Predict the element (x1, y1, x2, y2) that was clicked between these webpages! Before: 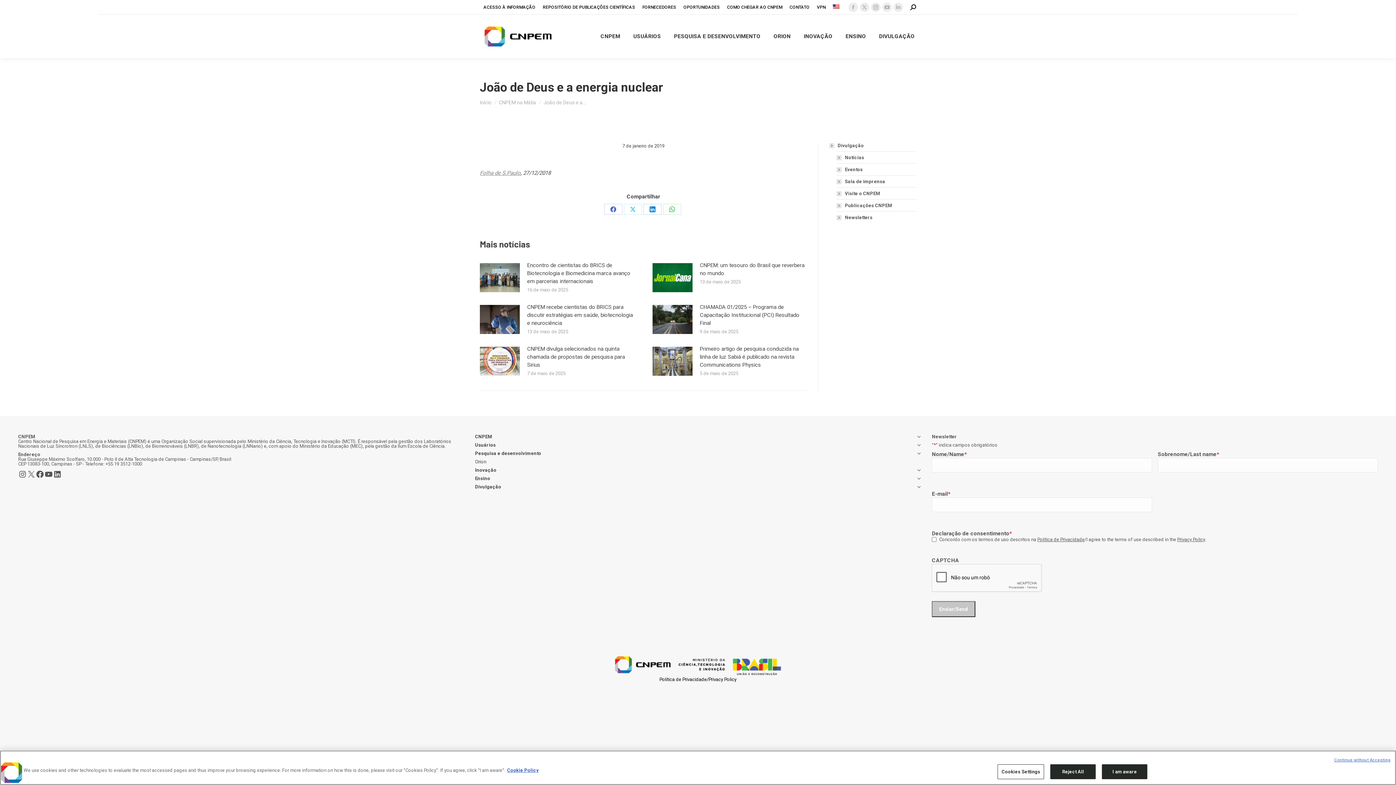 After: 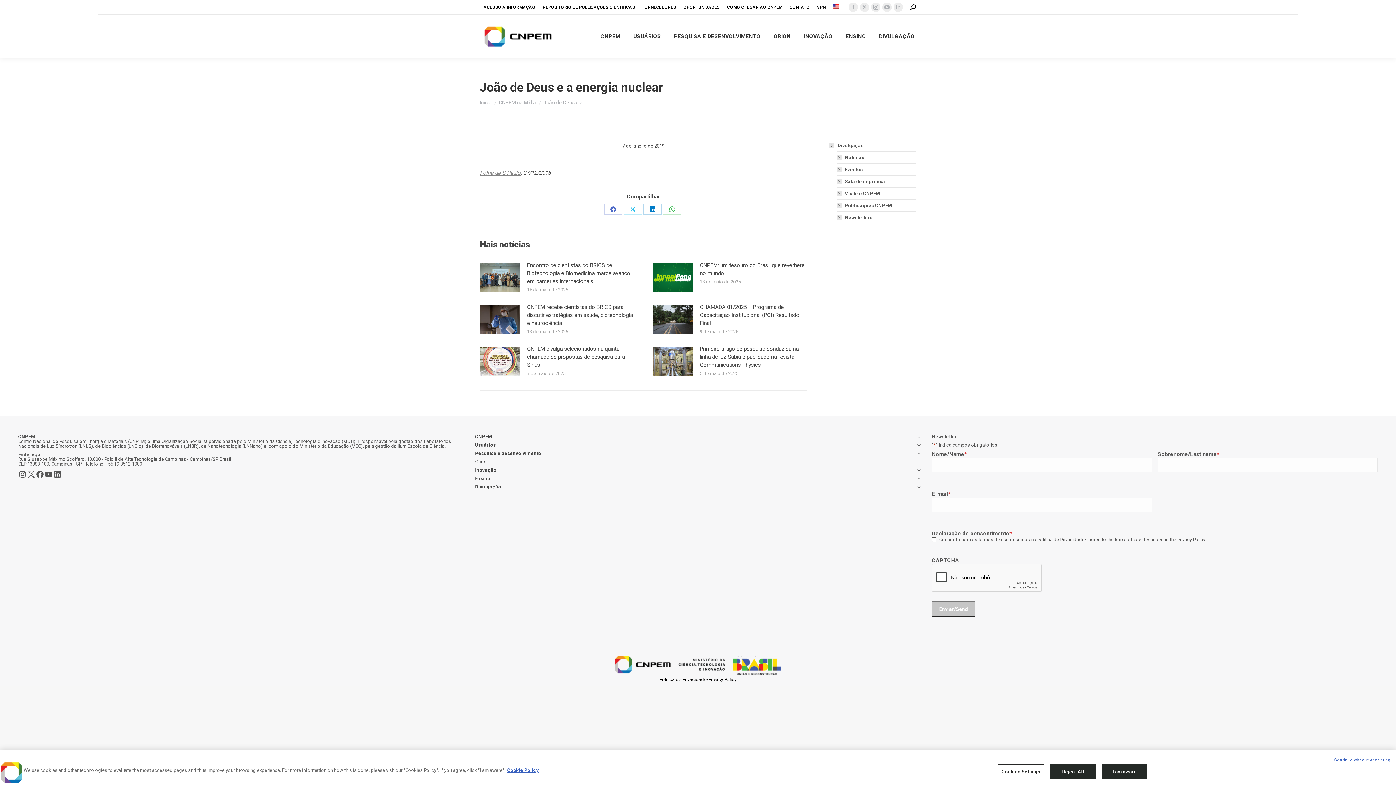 Action: bbox: (1037, 537, 1084, 542) label: Política de Privacidade